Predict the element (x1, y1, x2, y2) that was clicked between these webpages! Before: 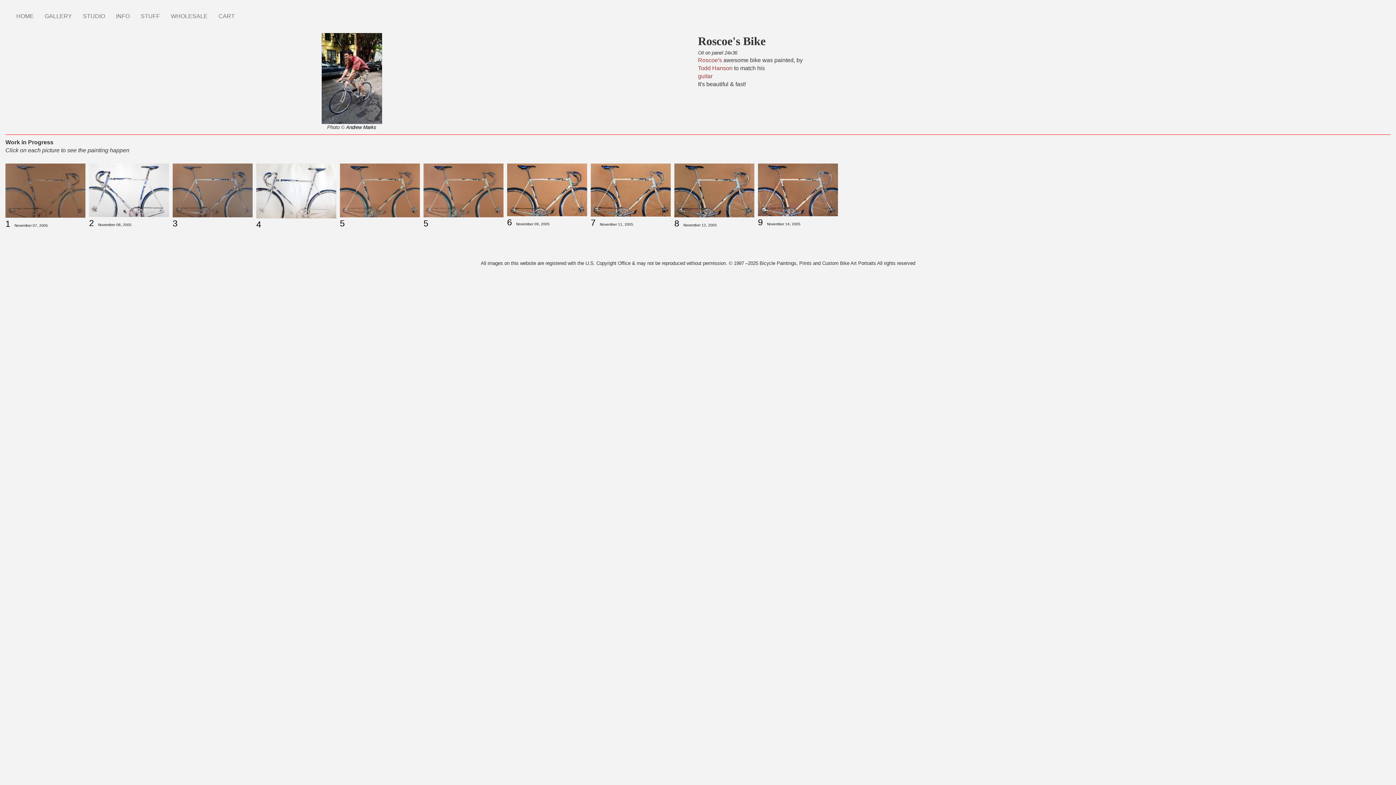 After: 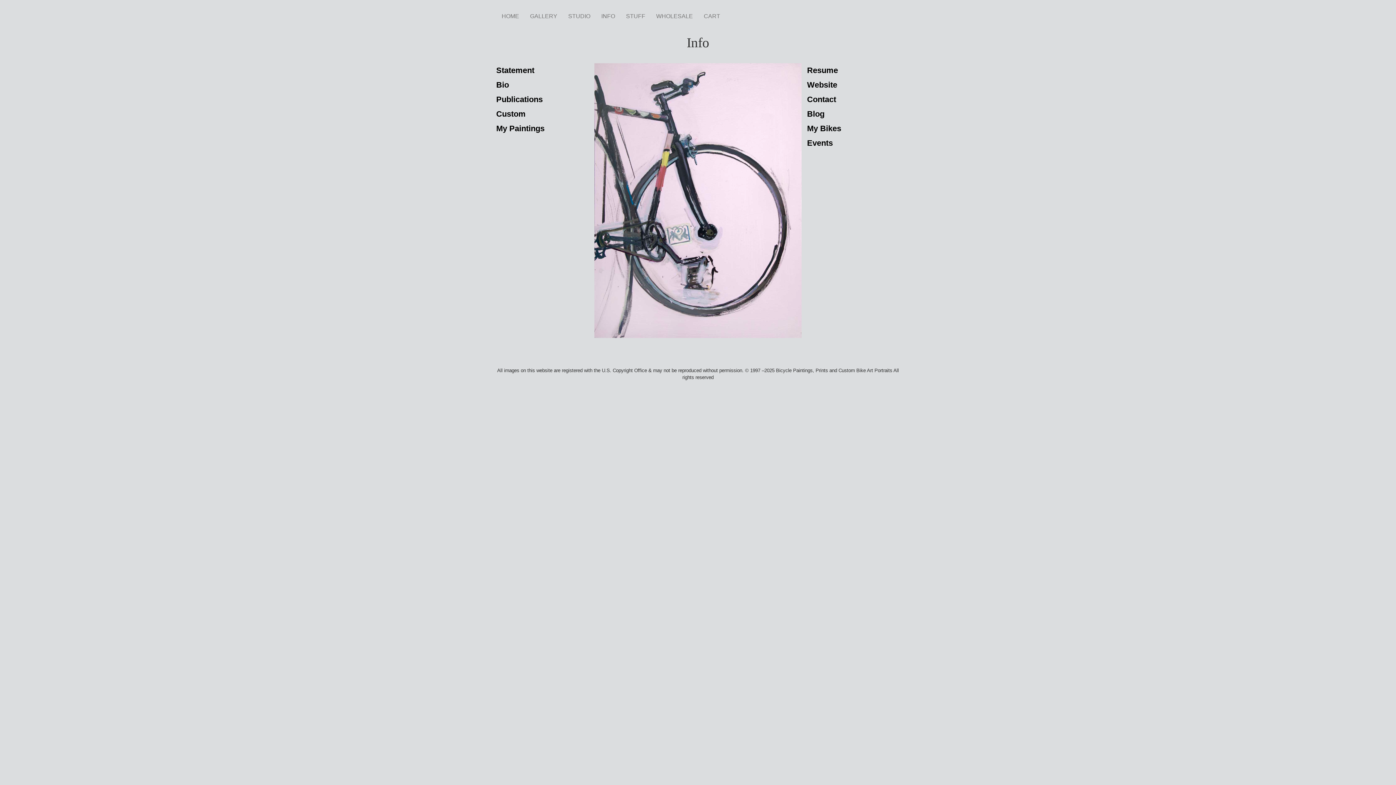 Action: label: INFO bbox: (110, 7, 135, 25)